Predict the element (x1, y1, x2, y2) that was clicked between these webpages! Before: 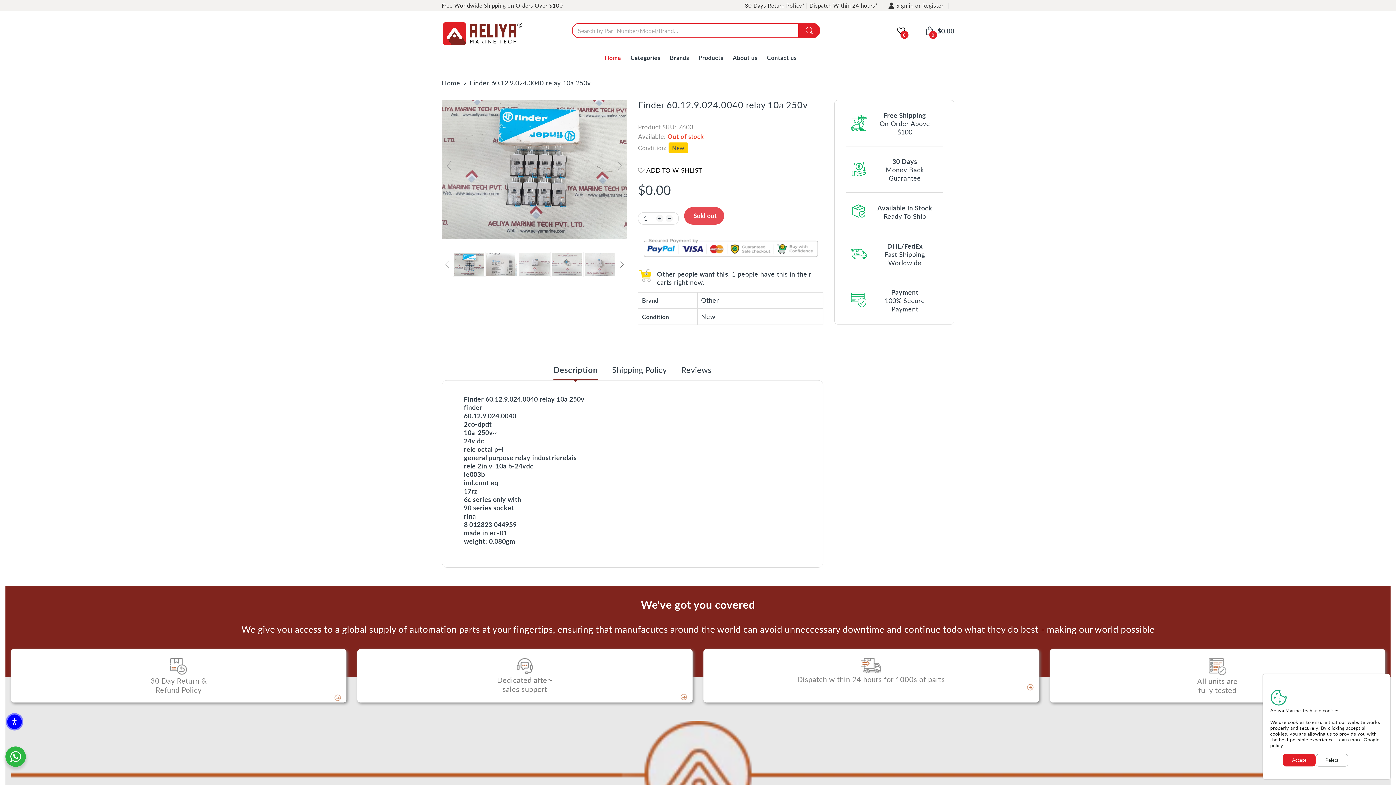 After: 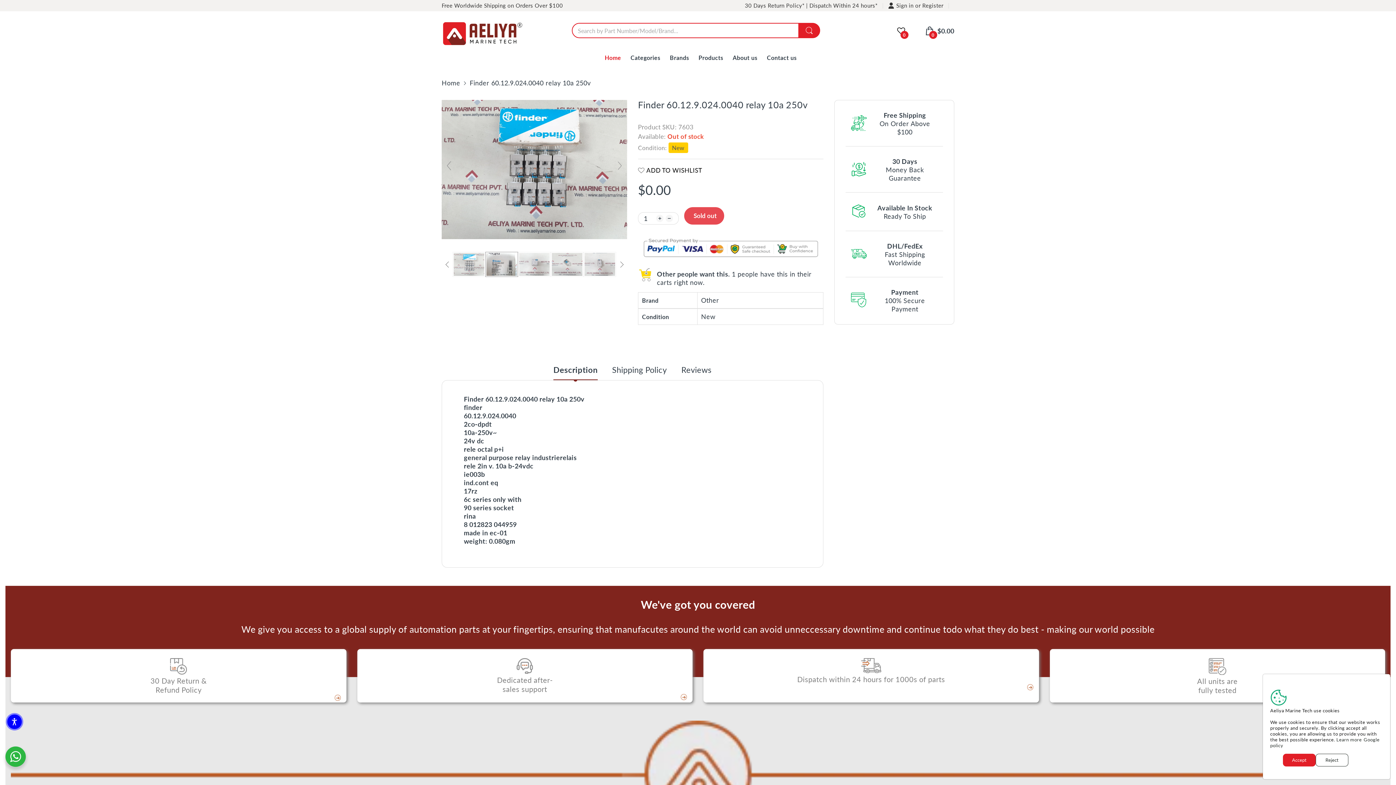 Action: bbox: (485, 242, 518, 286)